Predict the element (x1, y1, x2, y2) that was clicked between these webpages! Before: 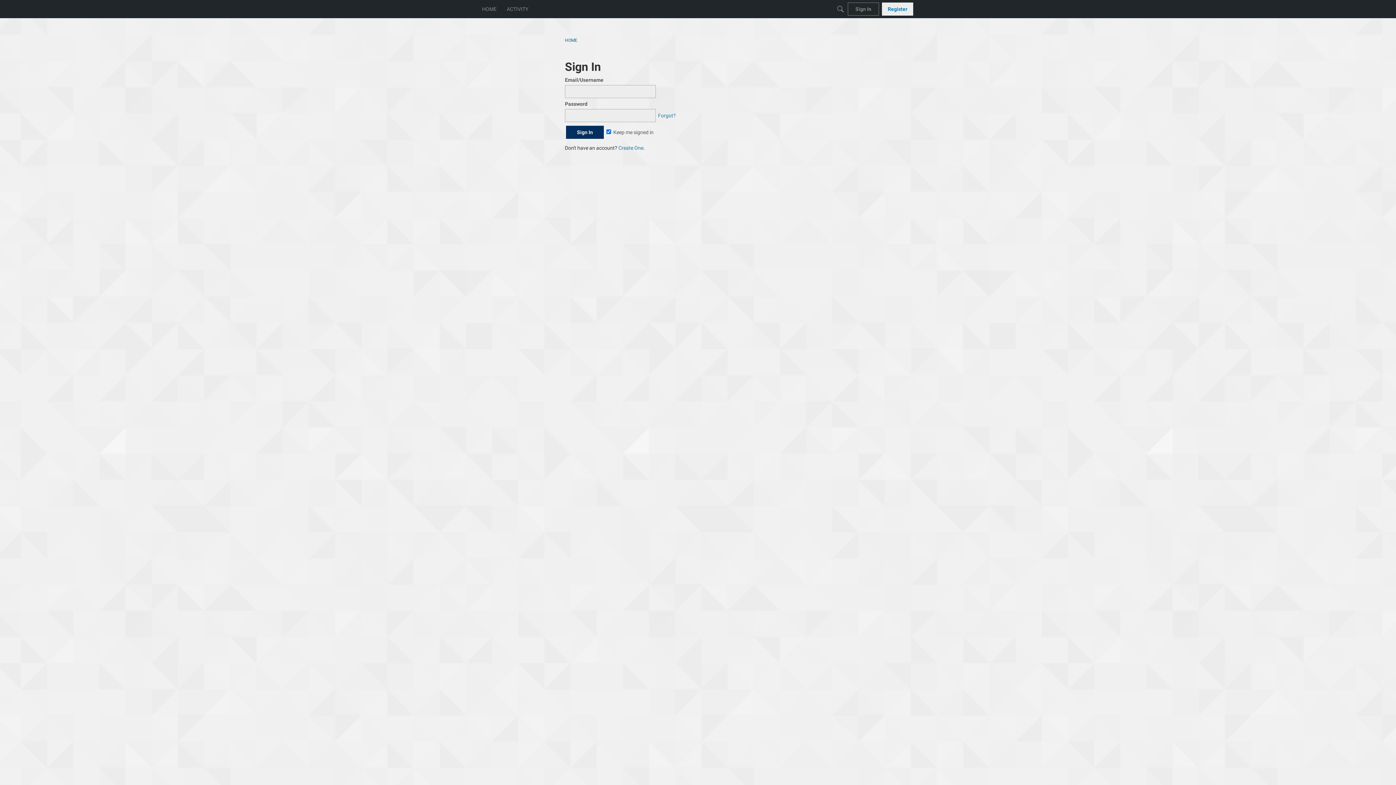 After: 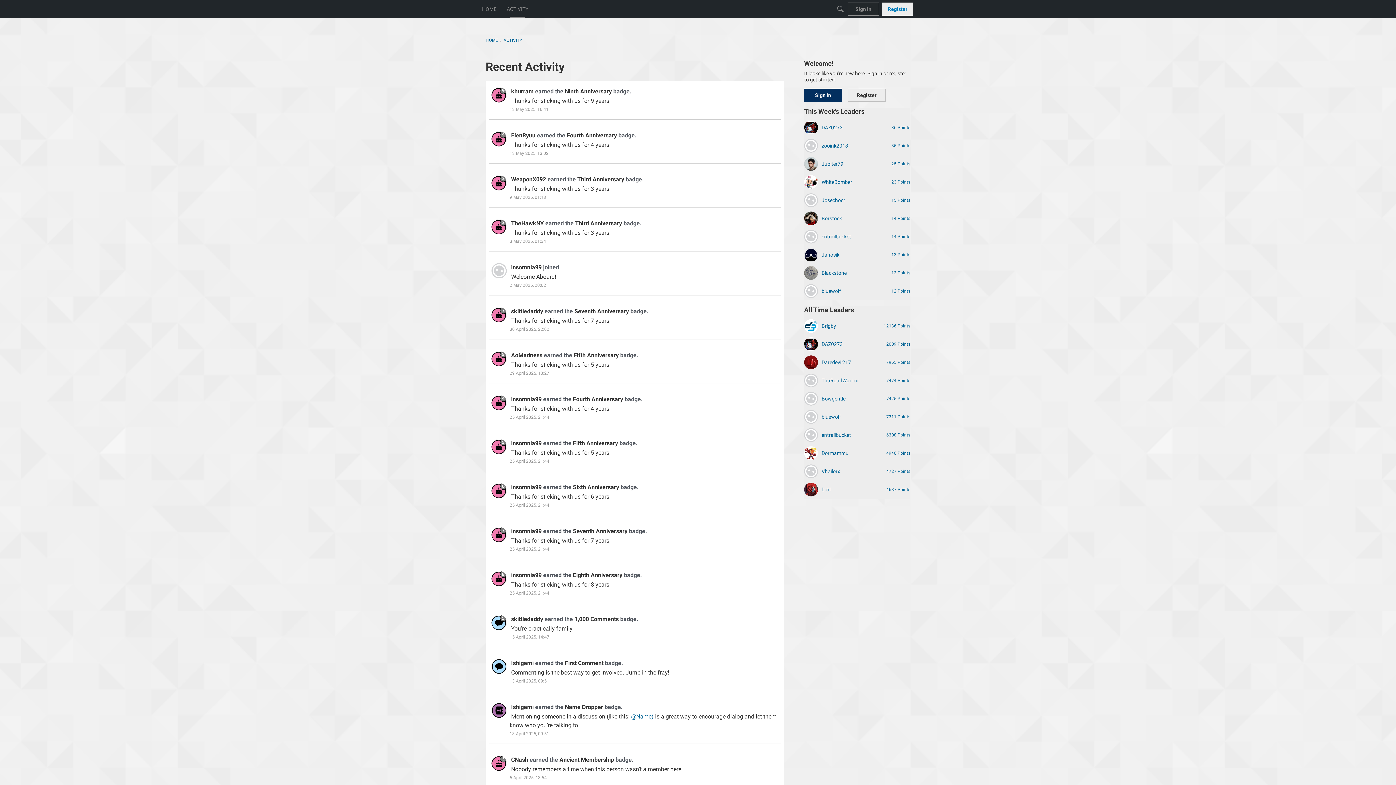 Action: label: ACTIVITY bbox: (504, 2, 531, 15)